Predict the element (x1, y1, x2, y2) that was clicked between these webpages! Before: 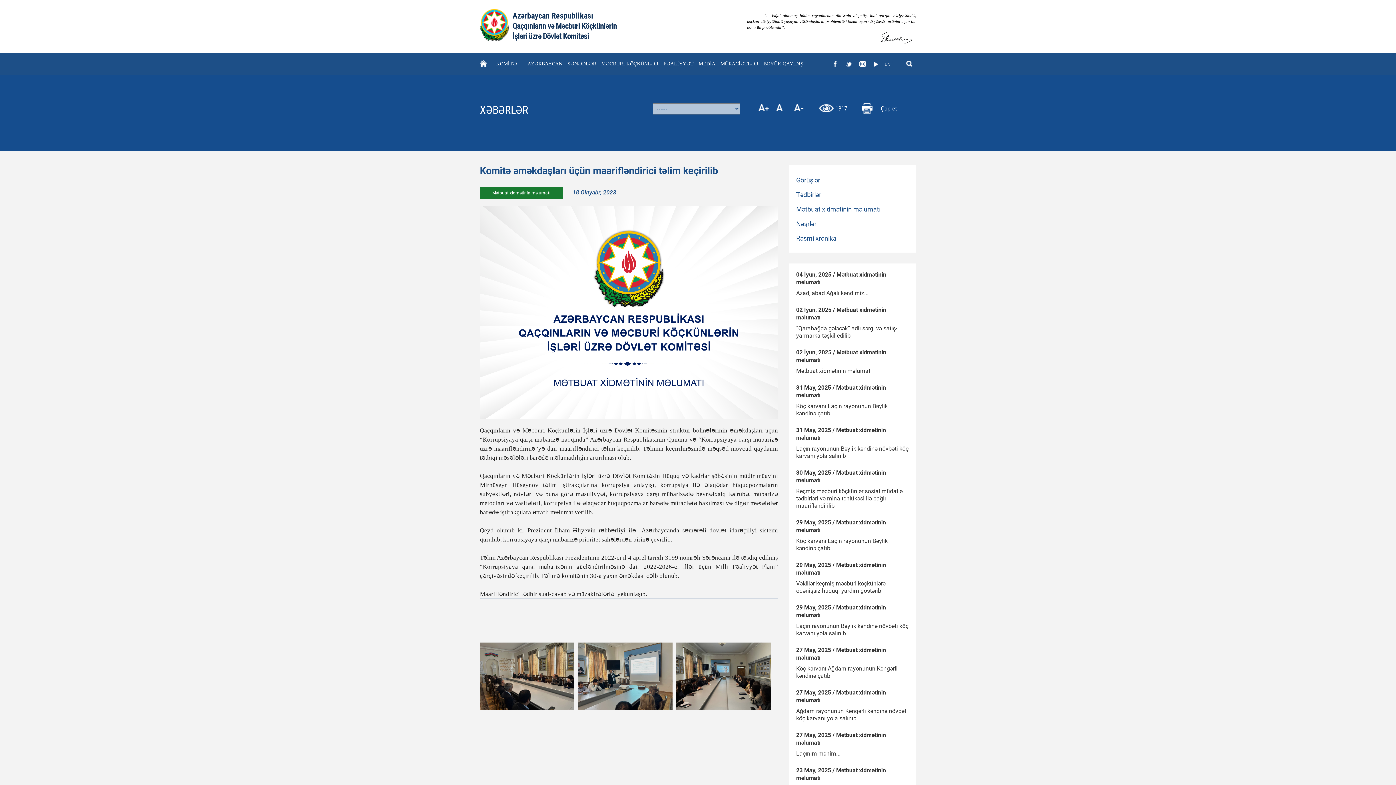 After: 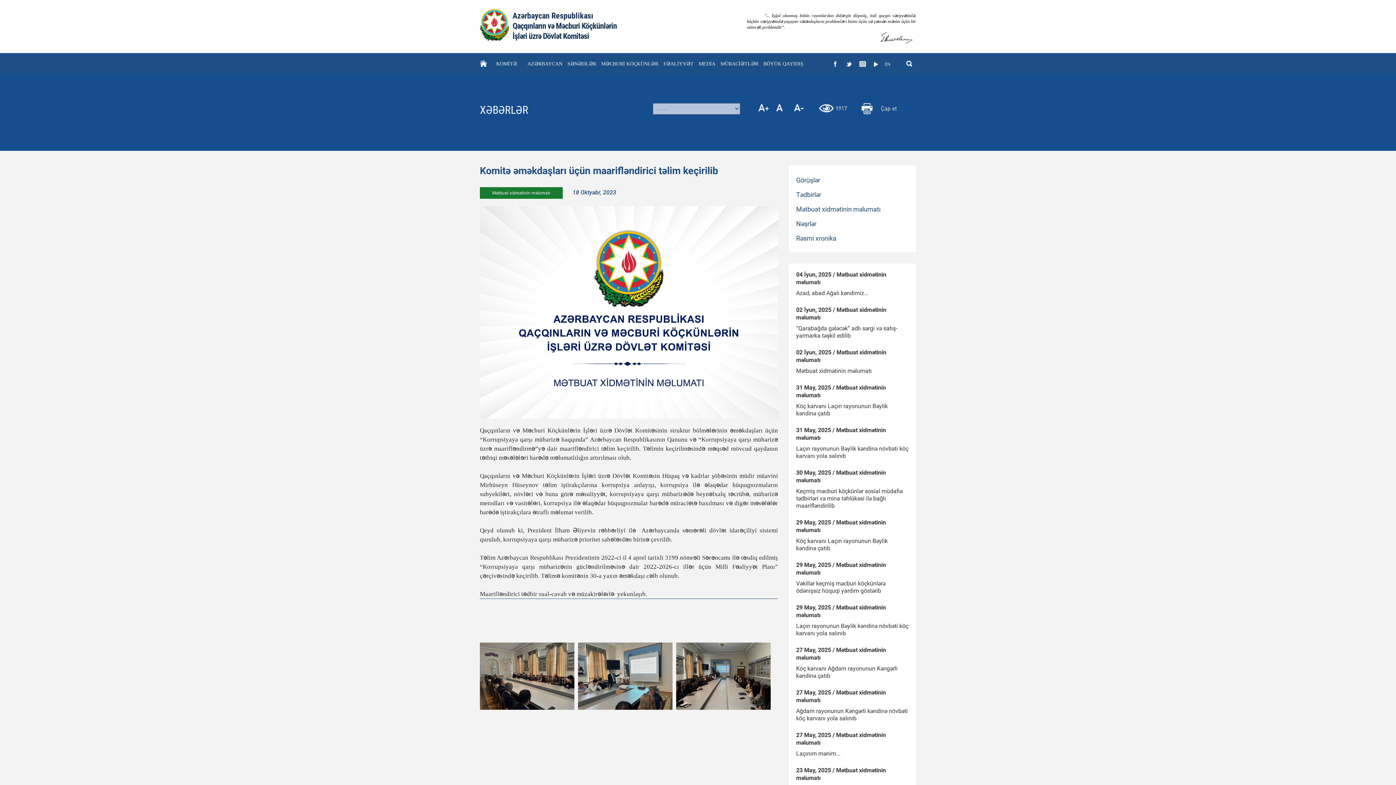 Action: bbox: (720, 60, 759, 67) label: MÜRACİƏTLƏR